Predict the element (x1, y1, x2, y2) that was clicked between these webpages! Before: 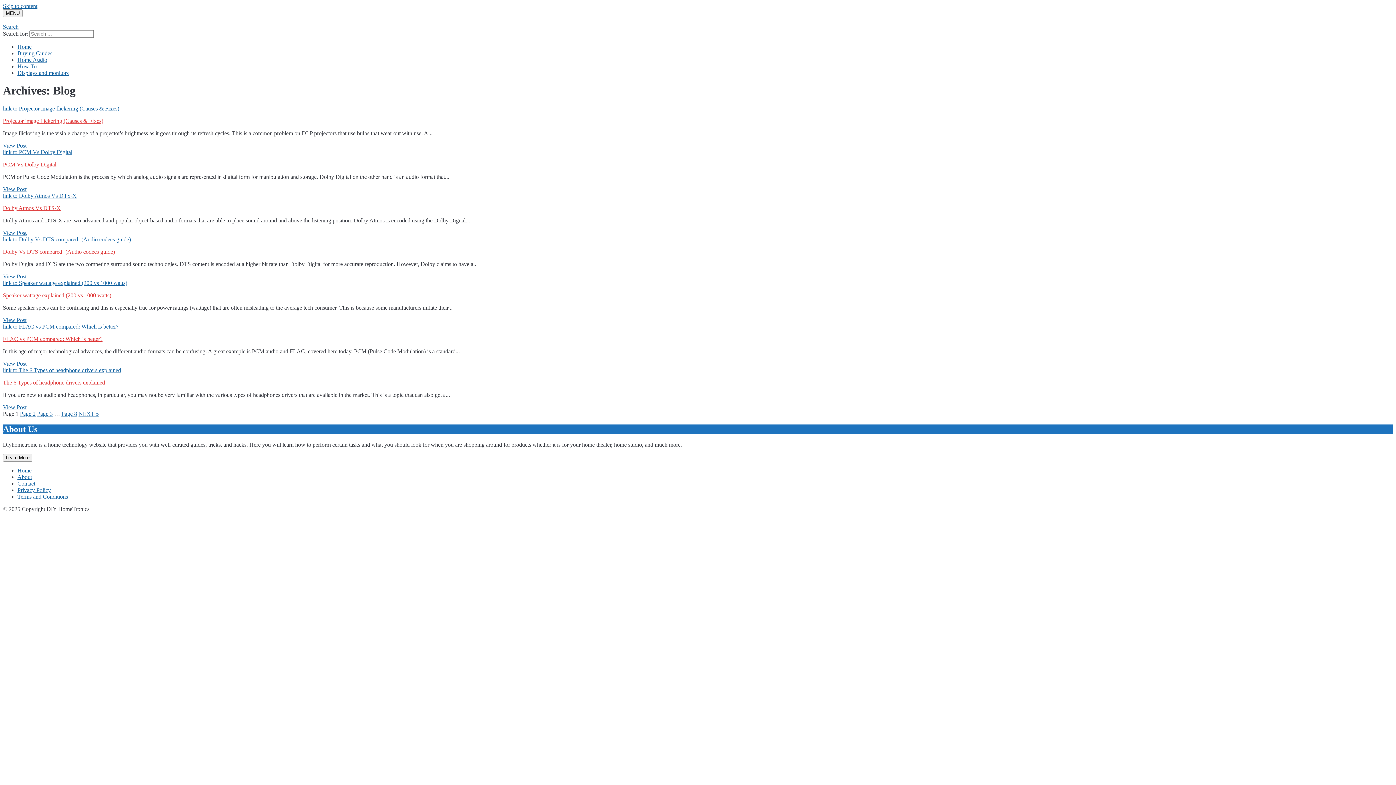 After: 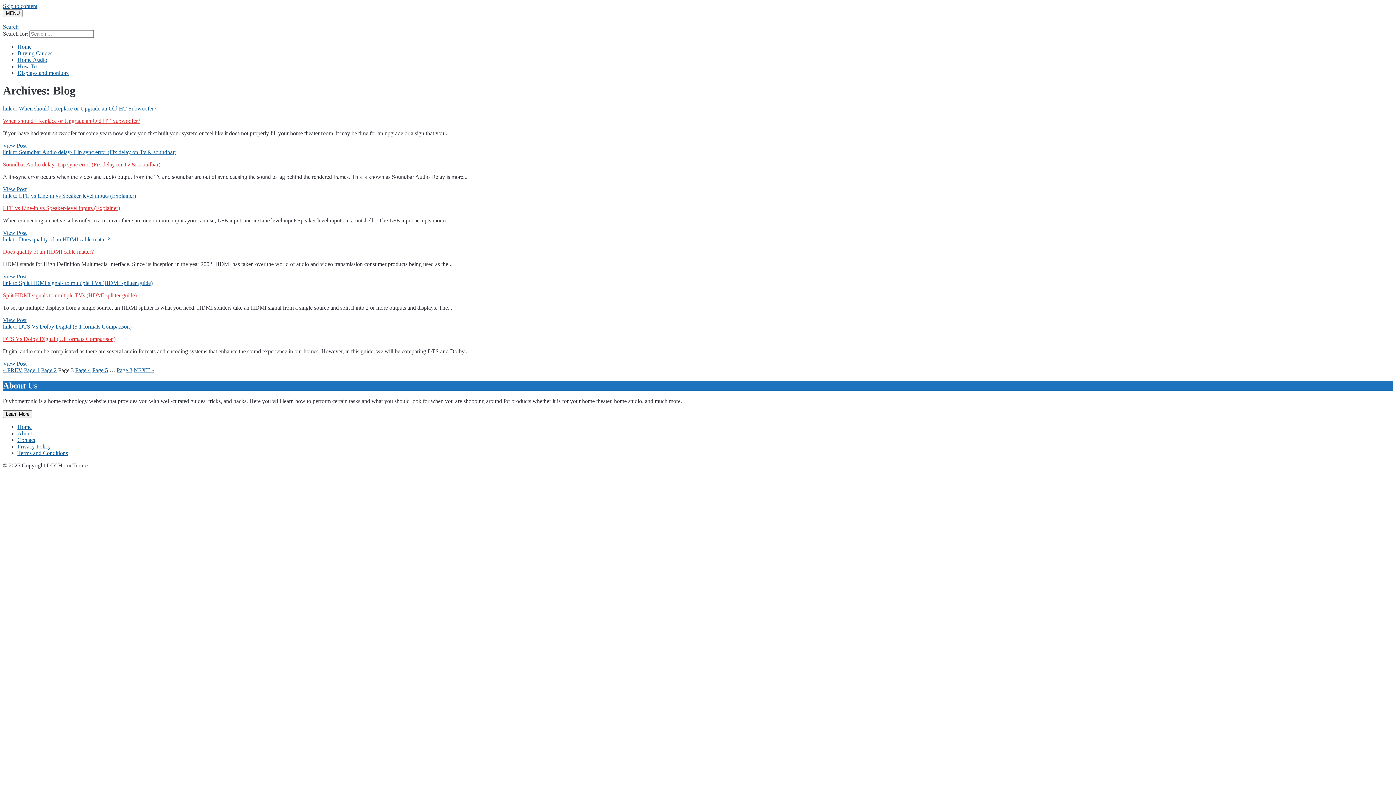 Action: bbox: (37, 410, 52, 417) label: Page 3